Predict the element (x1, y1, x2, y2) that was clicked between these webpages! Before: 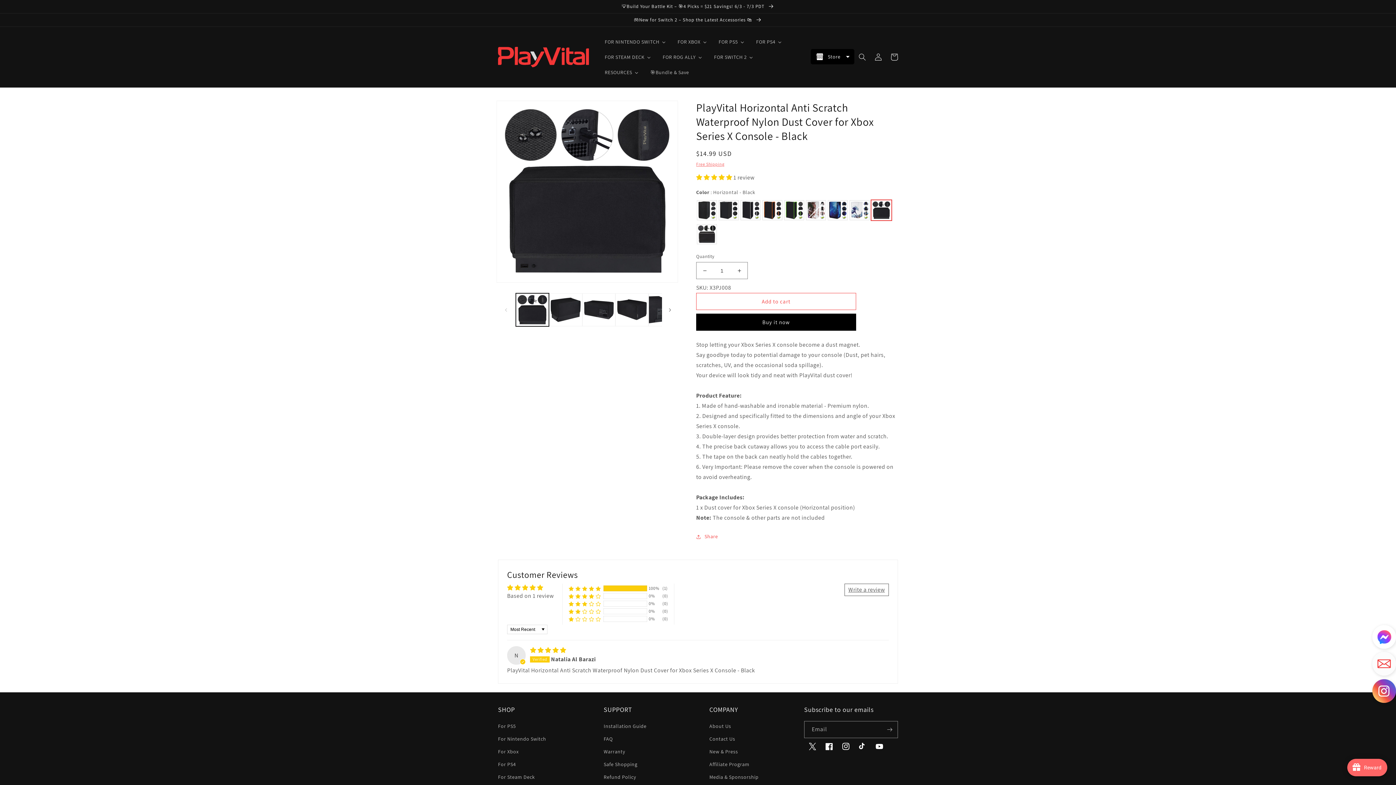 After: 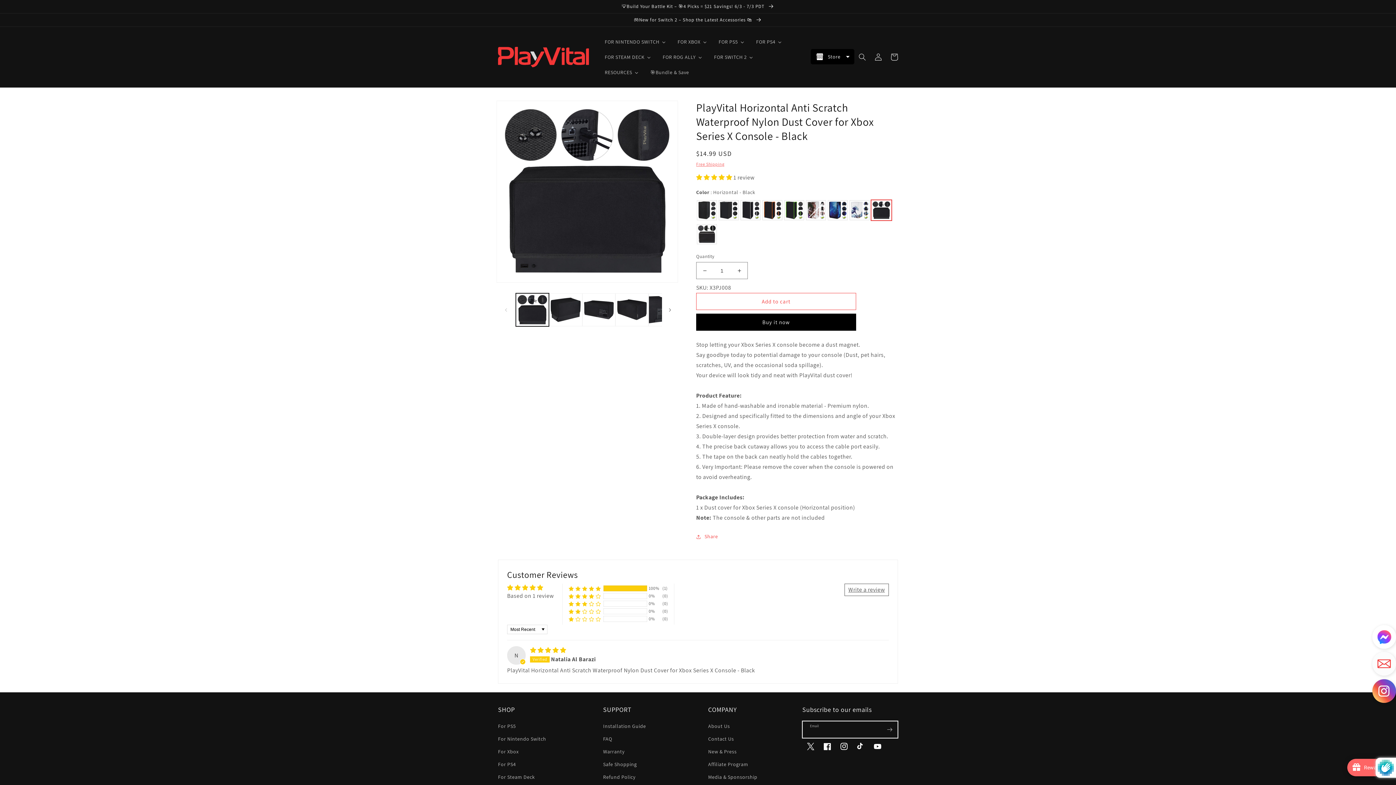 Action: label: Subscribe bbox: (881, 721, 897, 738)